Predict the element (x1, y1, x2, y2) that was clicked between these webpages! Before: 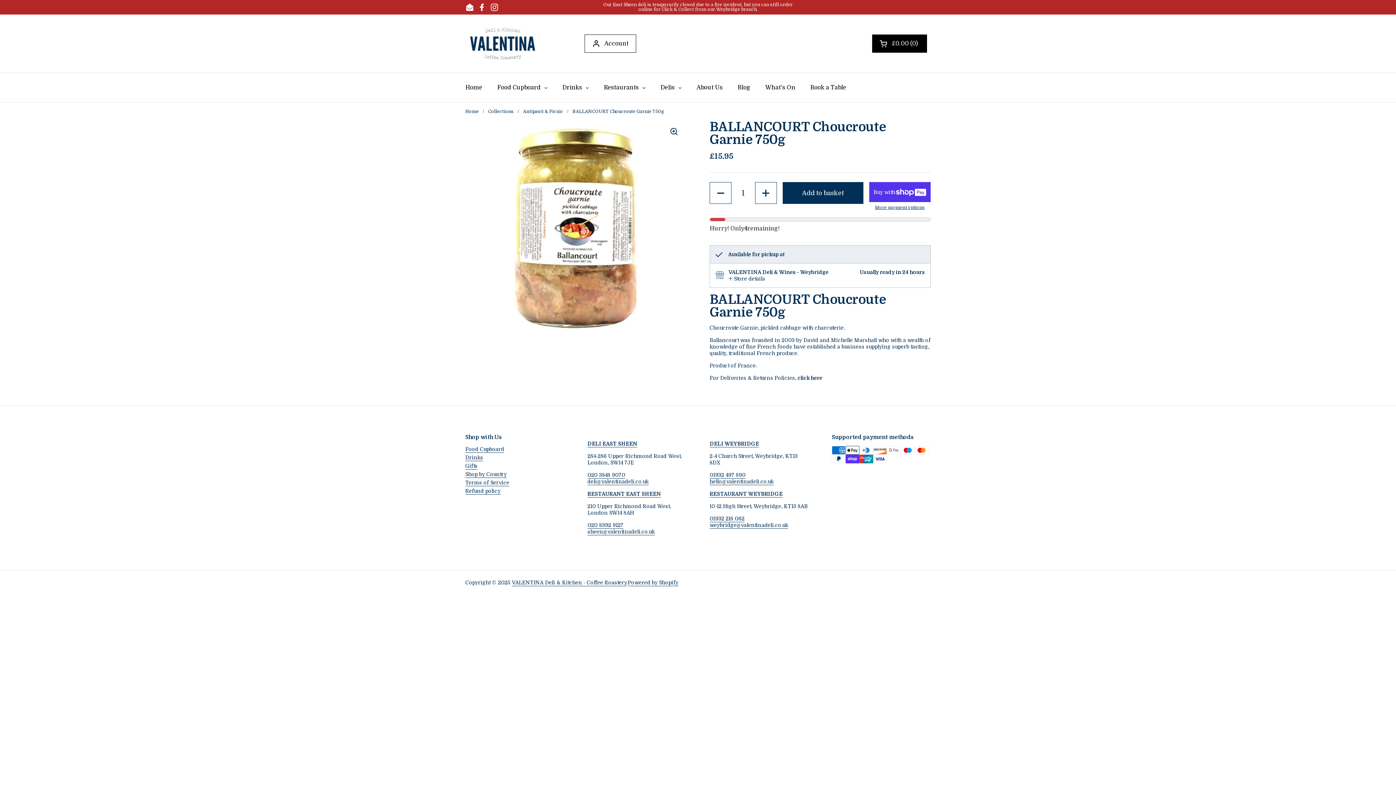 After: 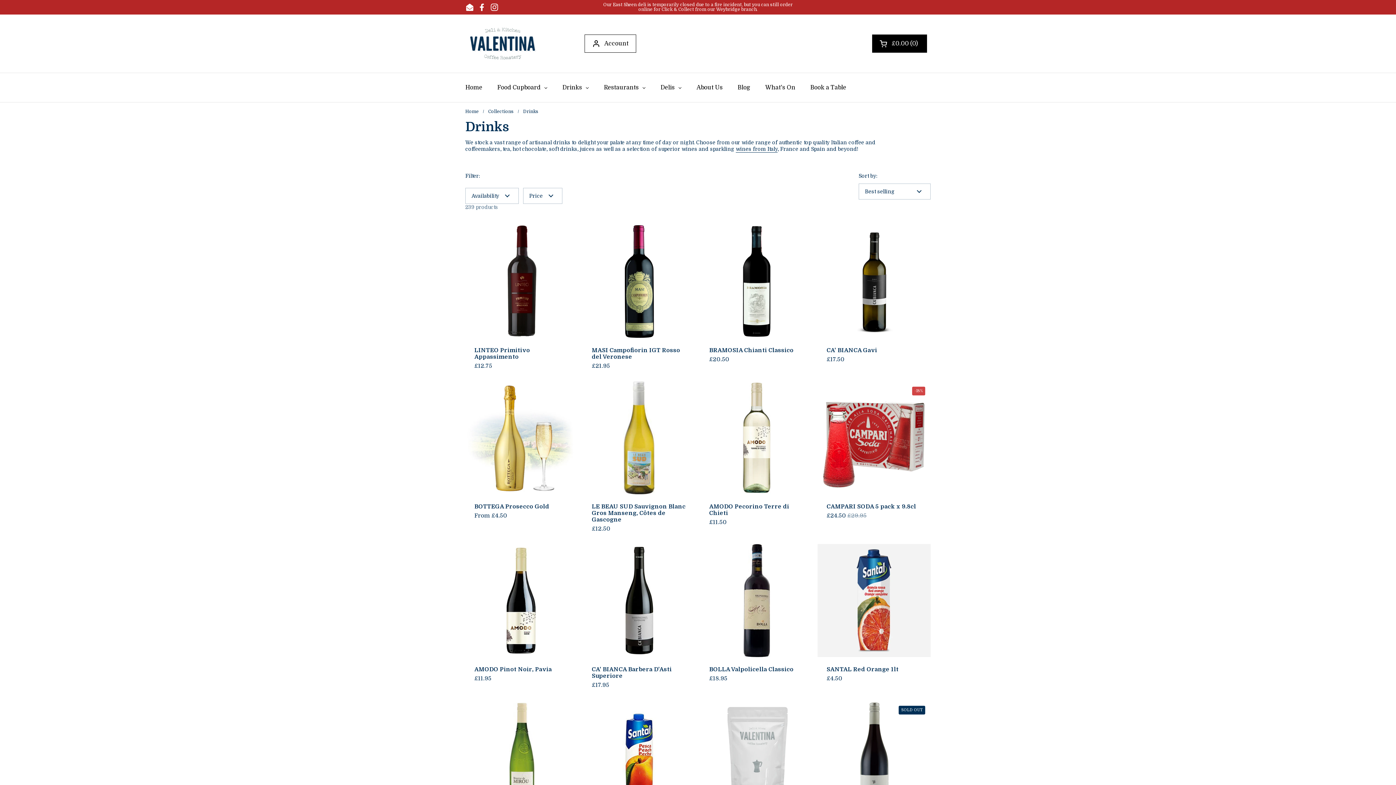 Action: bbox: (465, 454, 483, 461) label: Drinks